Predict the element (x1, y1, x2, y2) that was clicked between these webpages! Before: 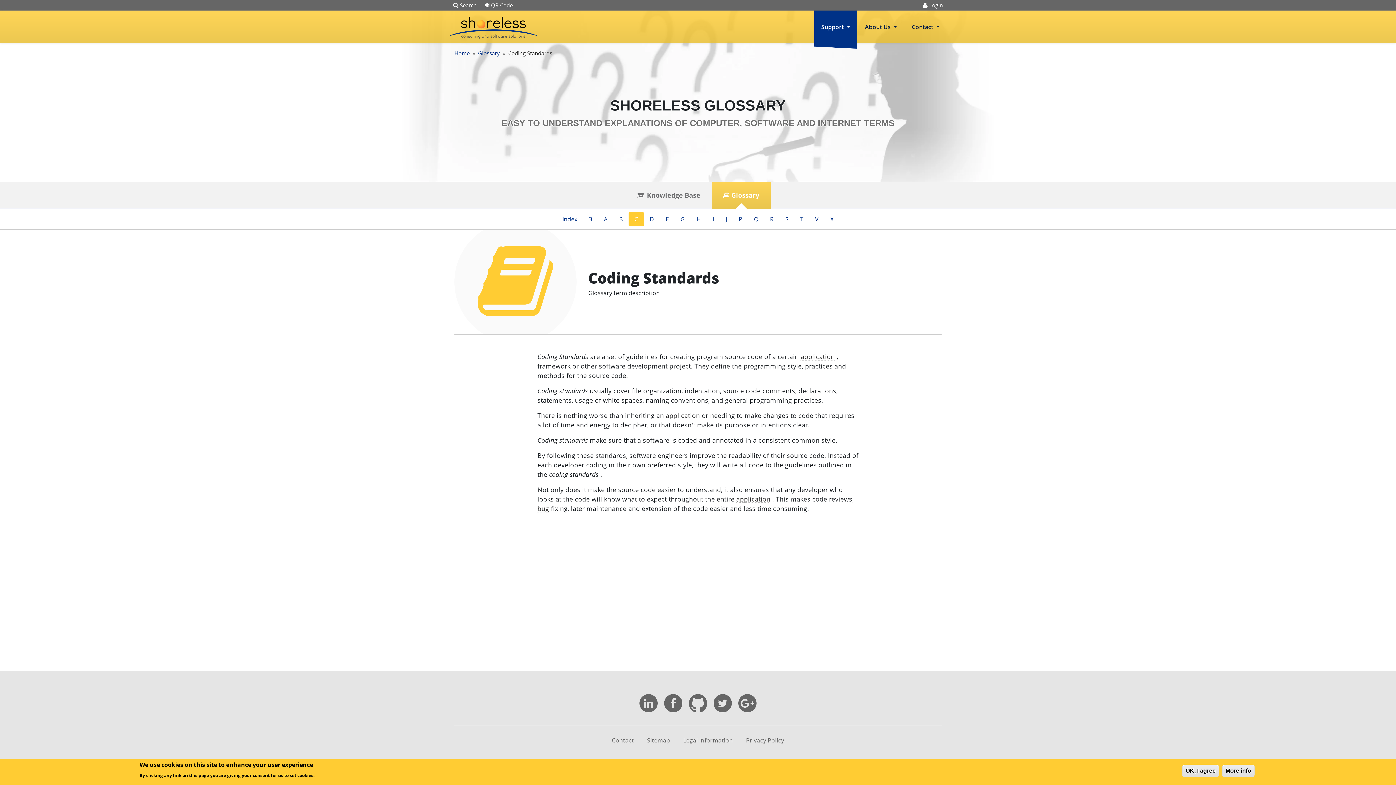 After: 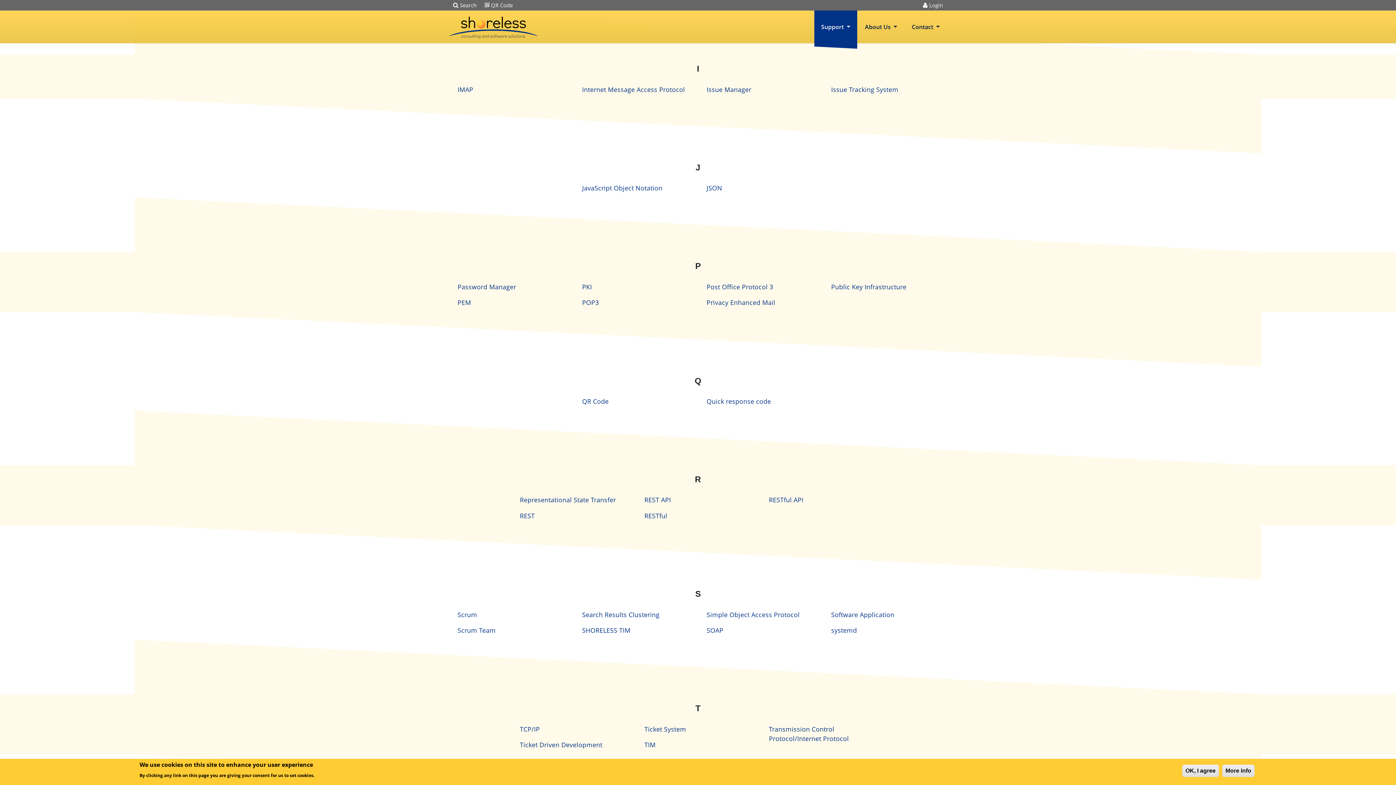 Action: bbox: (706, 212, 720, 226) label: I